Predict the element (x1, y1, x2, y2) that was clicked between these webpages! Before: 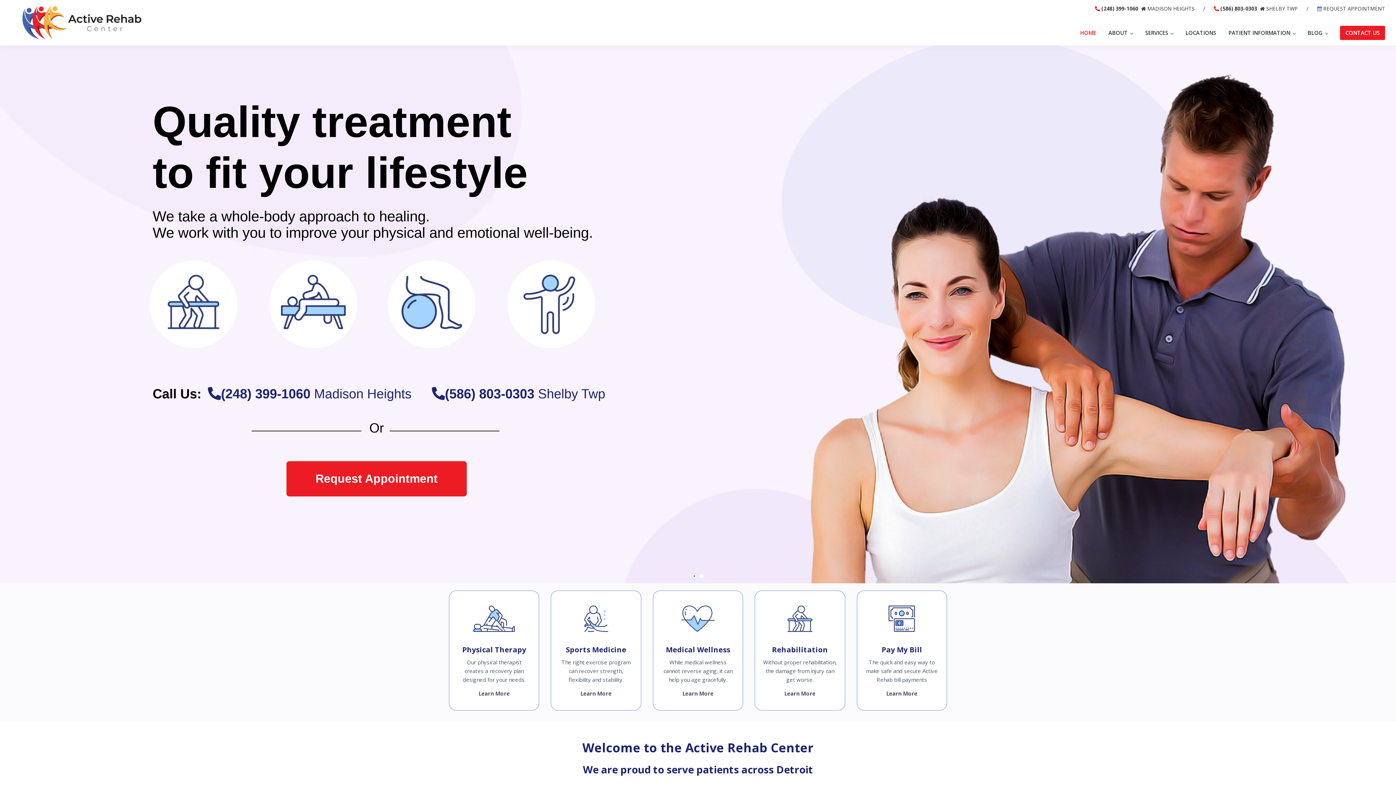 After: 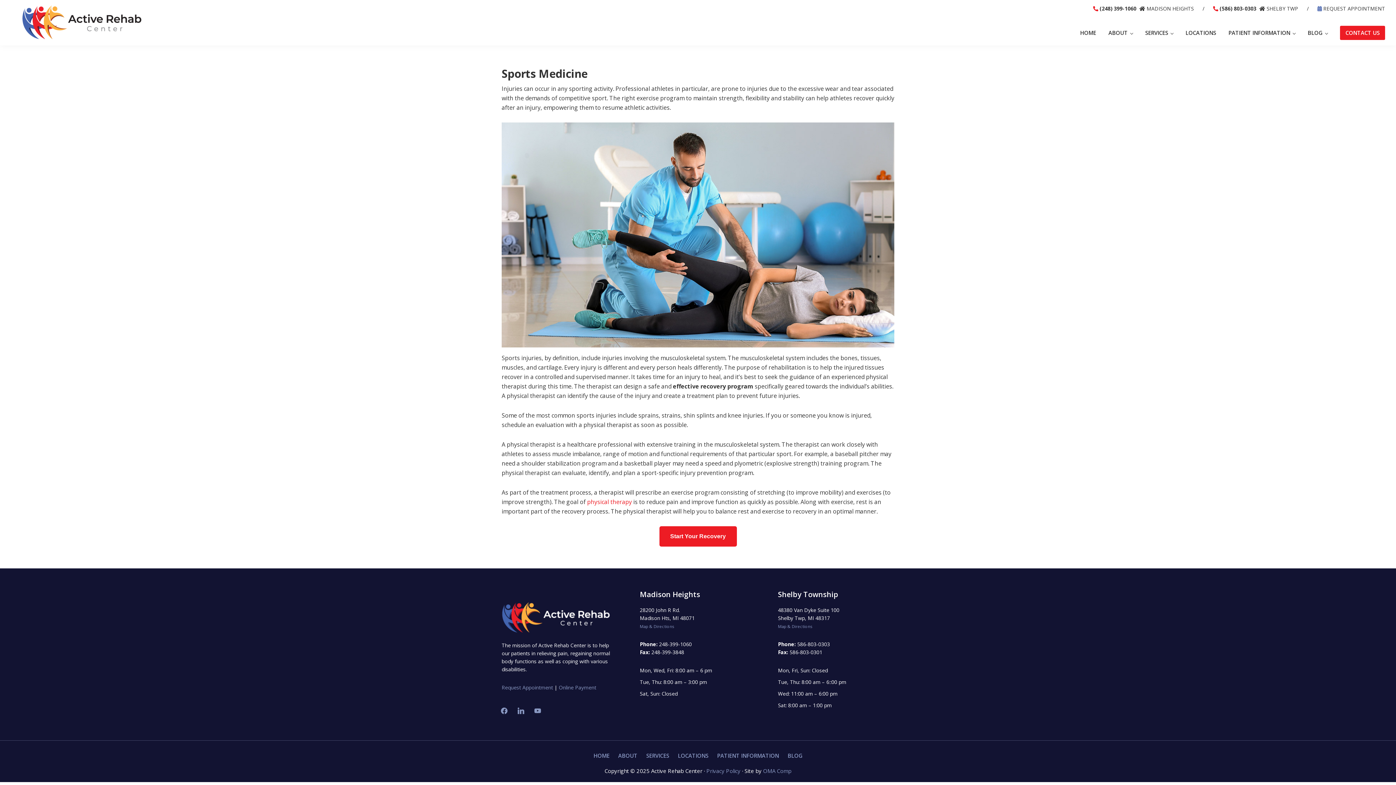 Action: bbox: (551, 590, 641, 710) label: Sports Medicine

The right exercise program can recover strength, flexibility and stability.

Learn More